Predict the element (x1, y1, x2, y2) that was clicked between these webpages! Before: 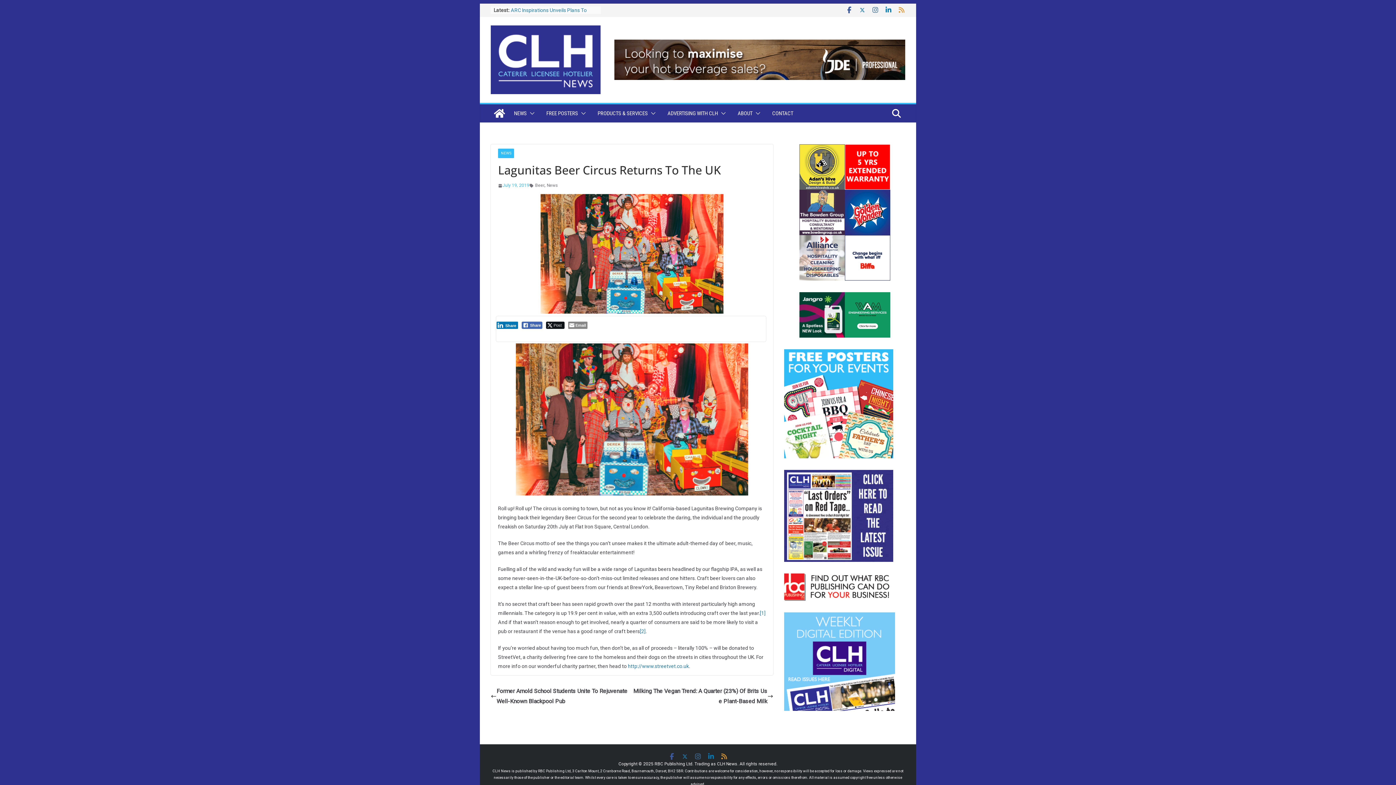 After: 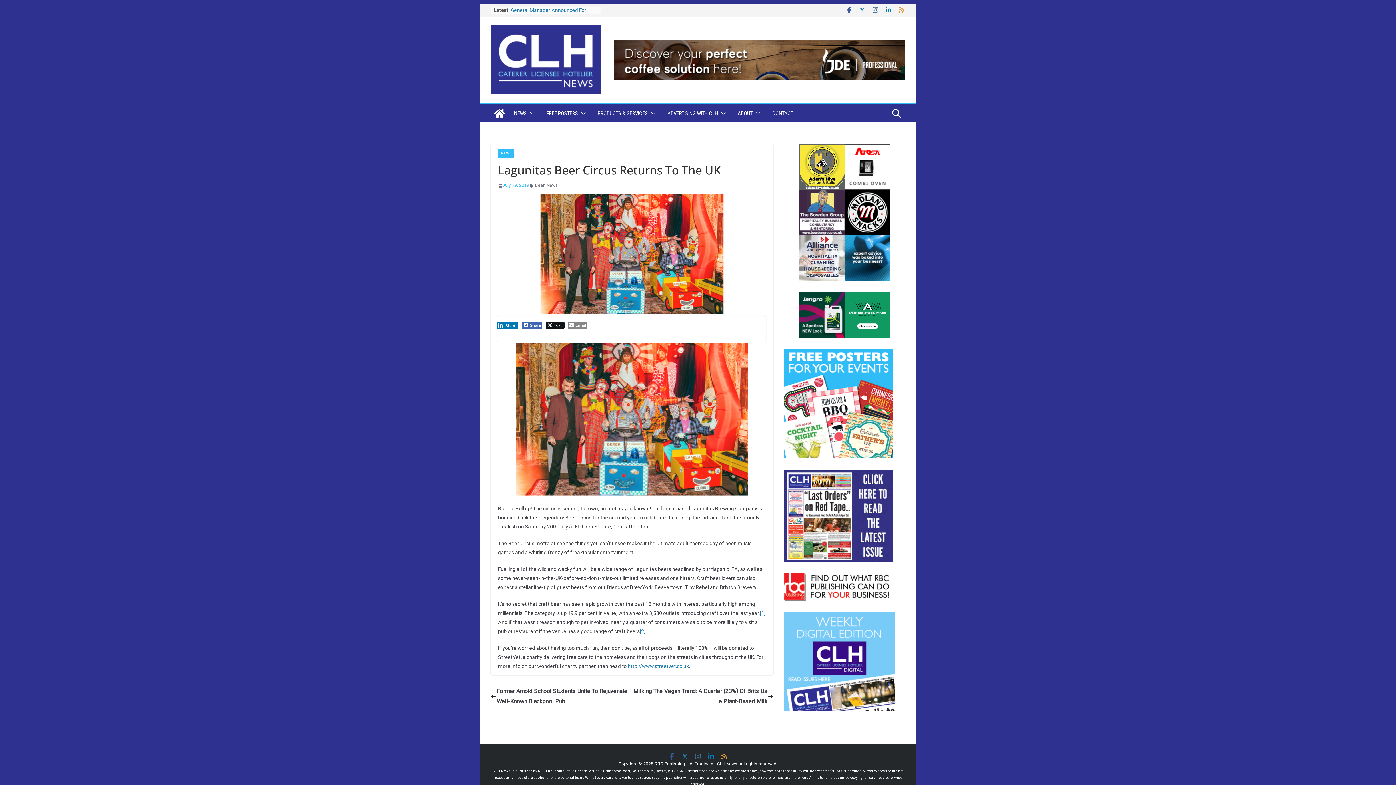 Action: bbox: (784, 350, 893, 356)